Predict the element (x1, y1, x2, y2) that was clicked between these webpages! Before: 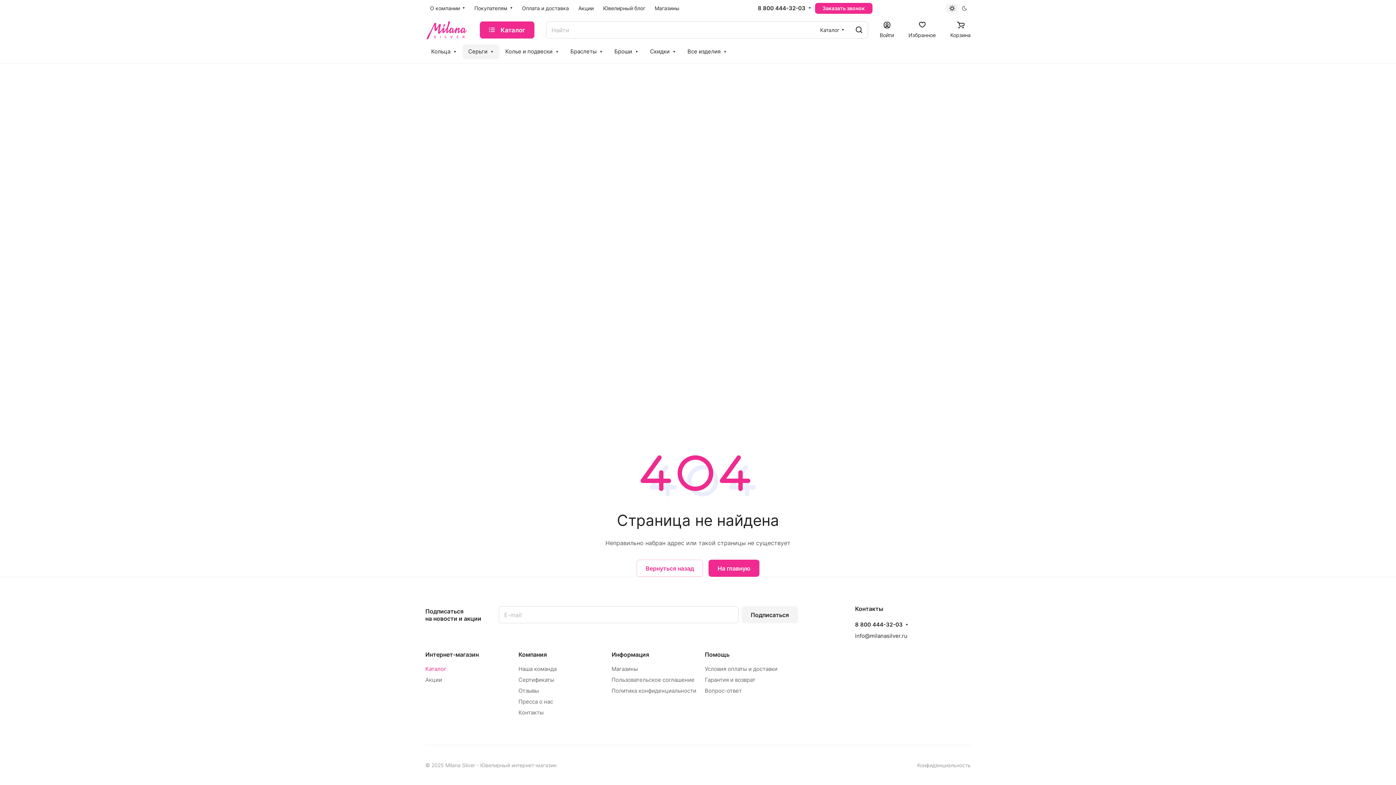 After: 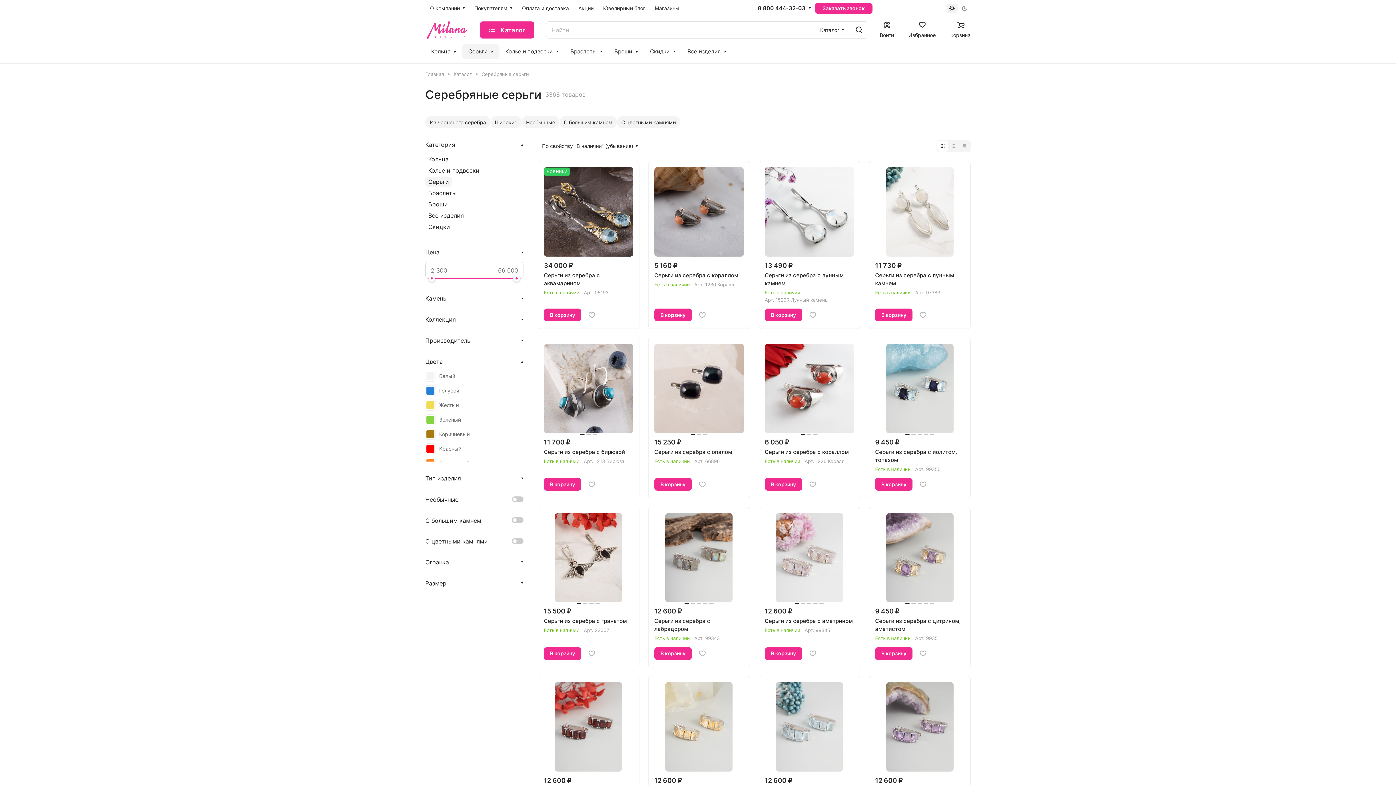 Action: bbox: (462, 44, 499, 59) label: Серьги